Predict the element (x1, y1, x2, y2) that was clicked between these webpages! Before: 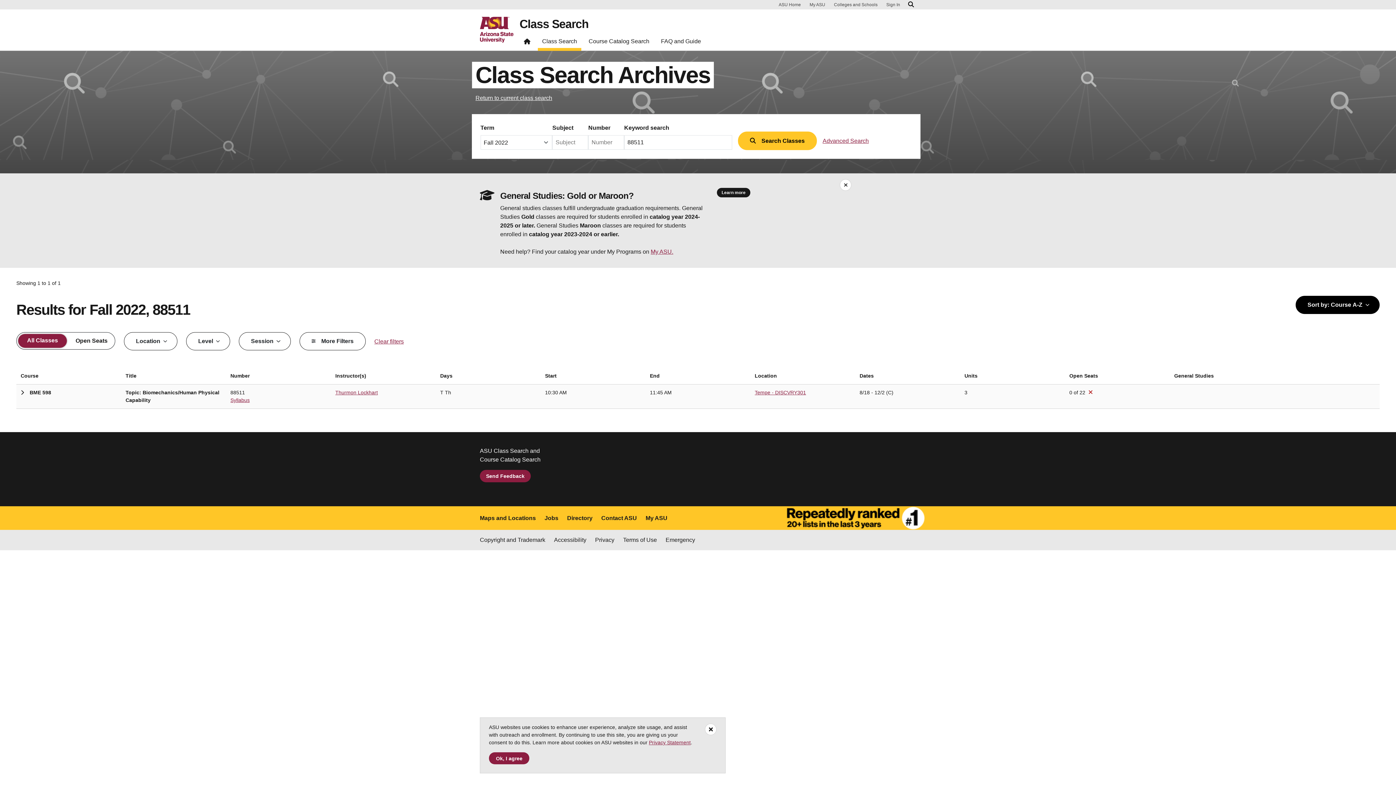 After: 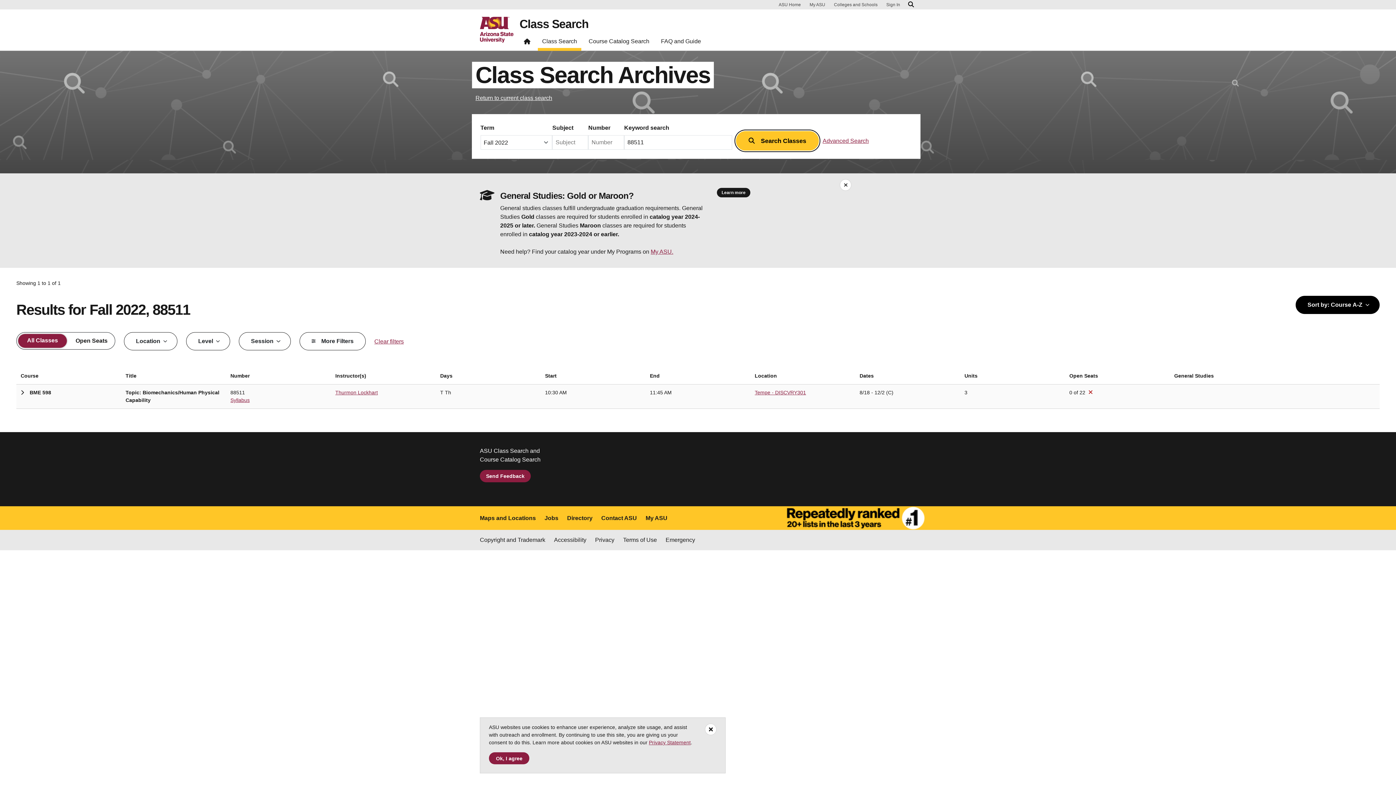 Action: label: Search Classes bbox: (738, 131, 816, 150)